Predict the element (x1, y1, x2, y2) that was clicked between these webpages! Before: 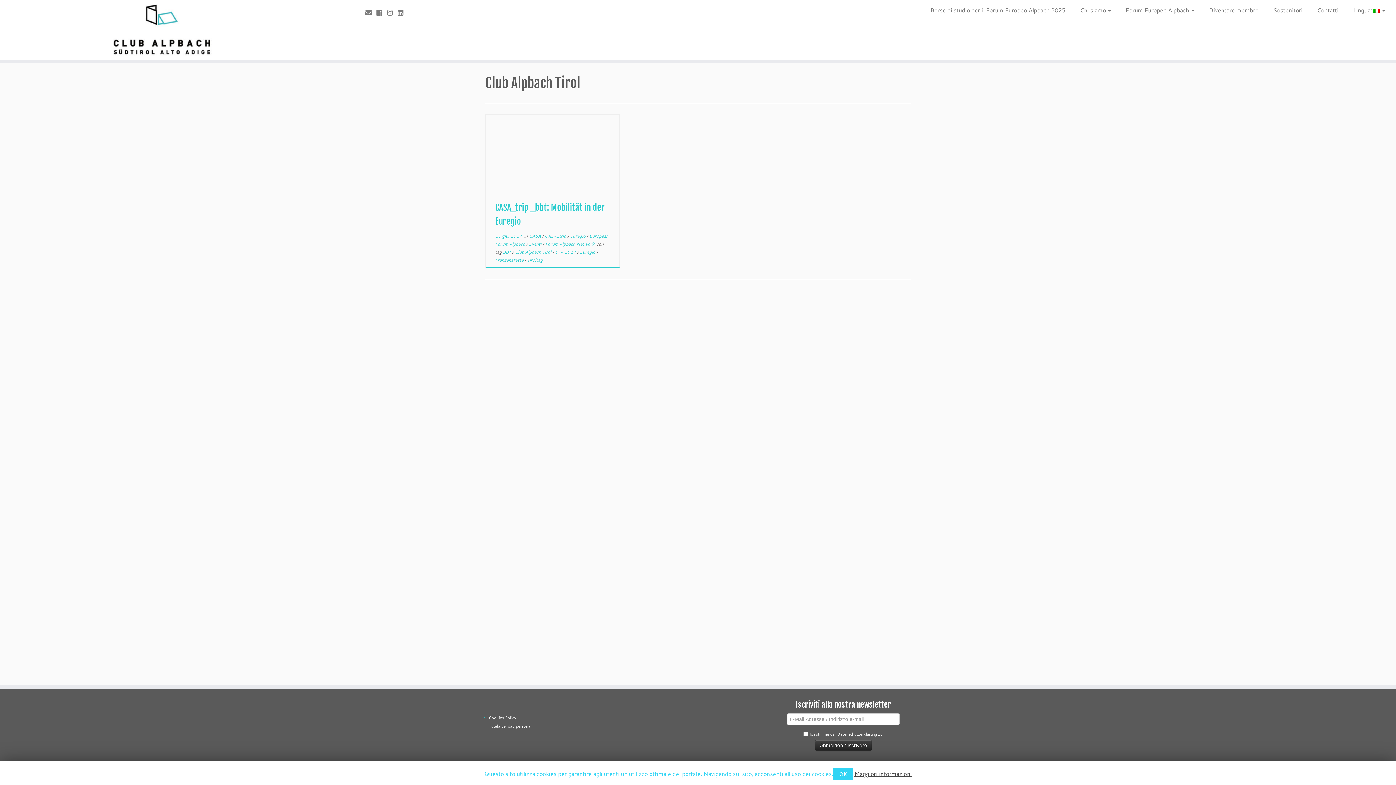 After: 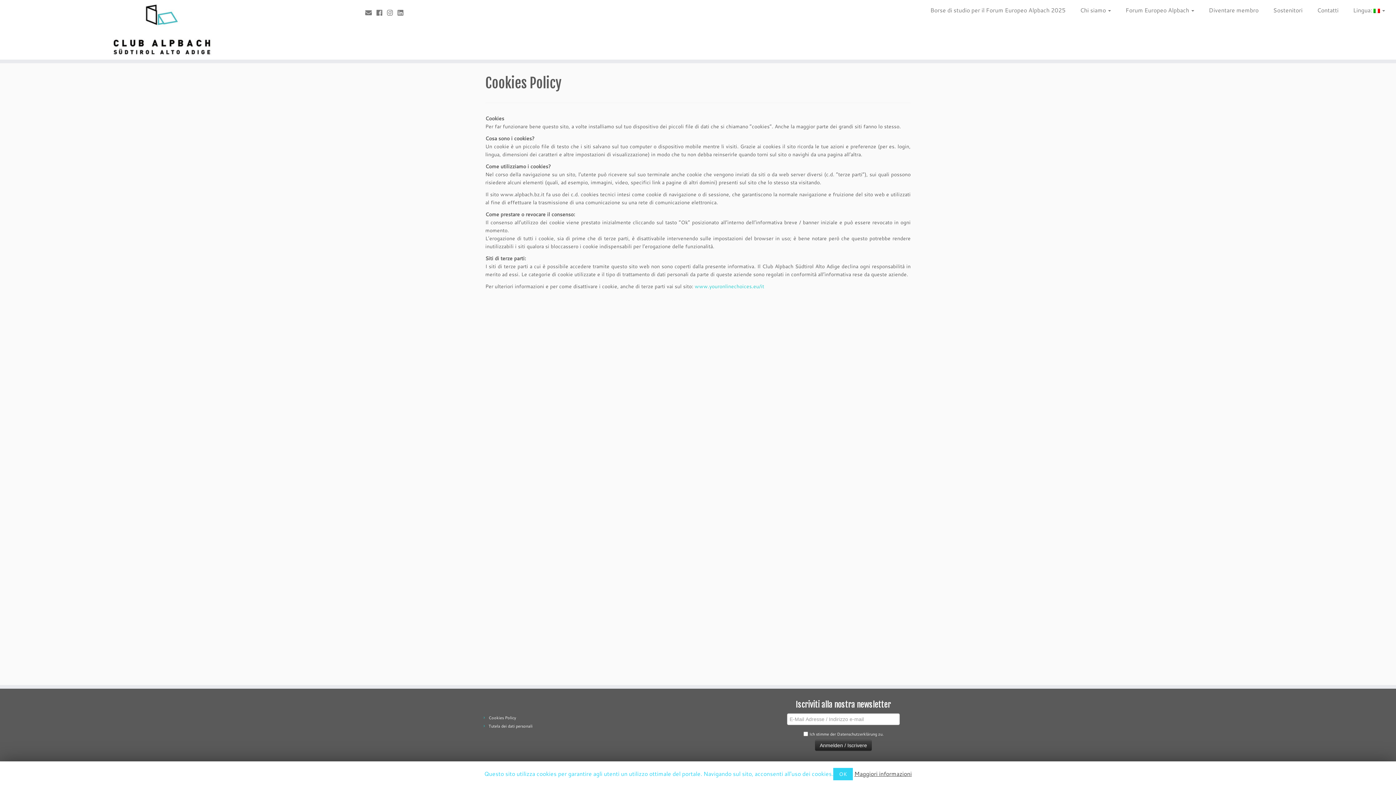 Action: label: Maggiori informazioni bbox: (854, 769, 912, 778)